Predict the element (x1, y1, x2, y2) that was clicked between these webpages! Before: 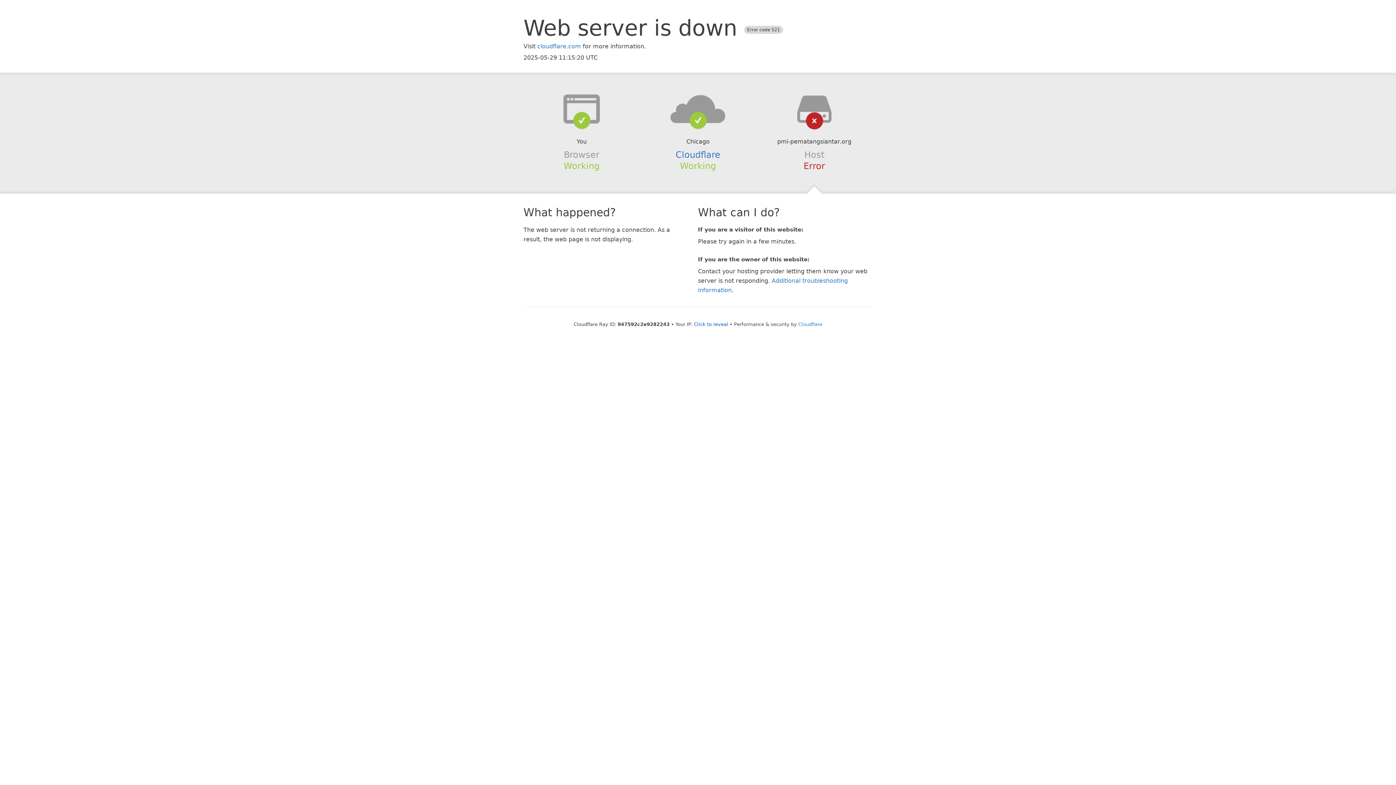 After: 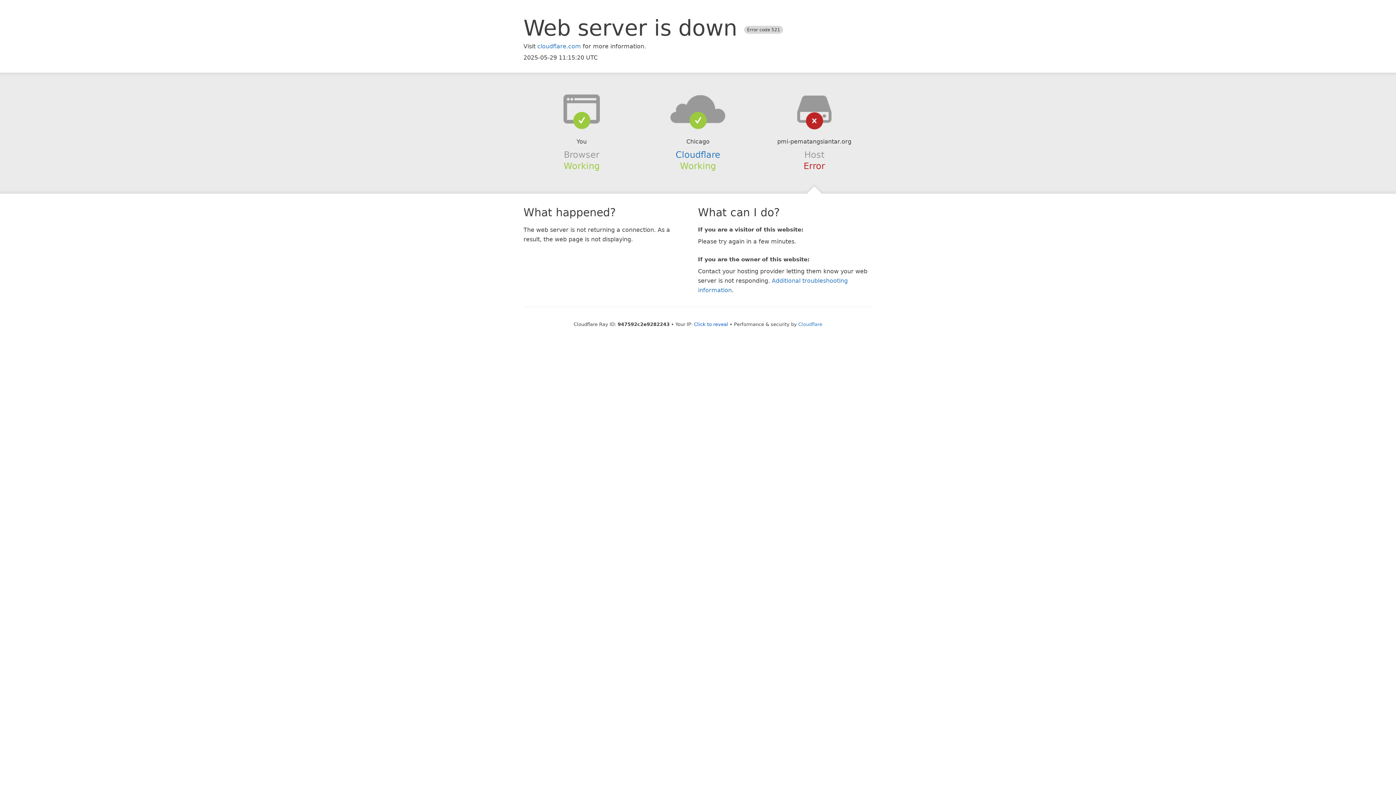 Action: bbox: (639, 94, 756, 123)